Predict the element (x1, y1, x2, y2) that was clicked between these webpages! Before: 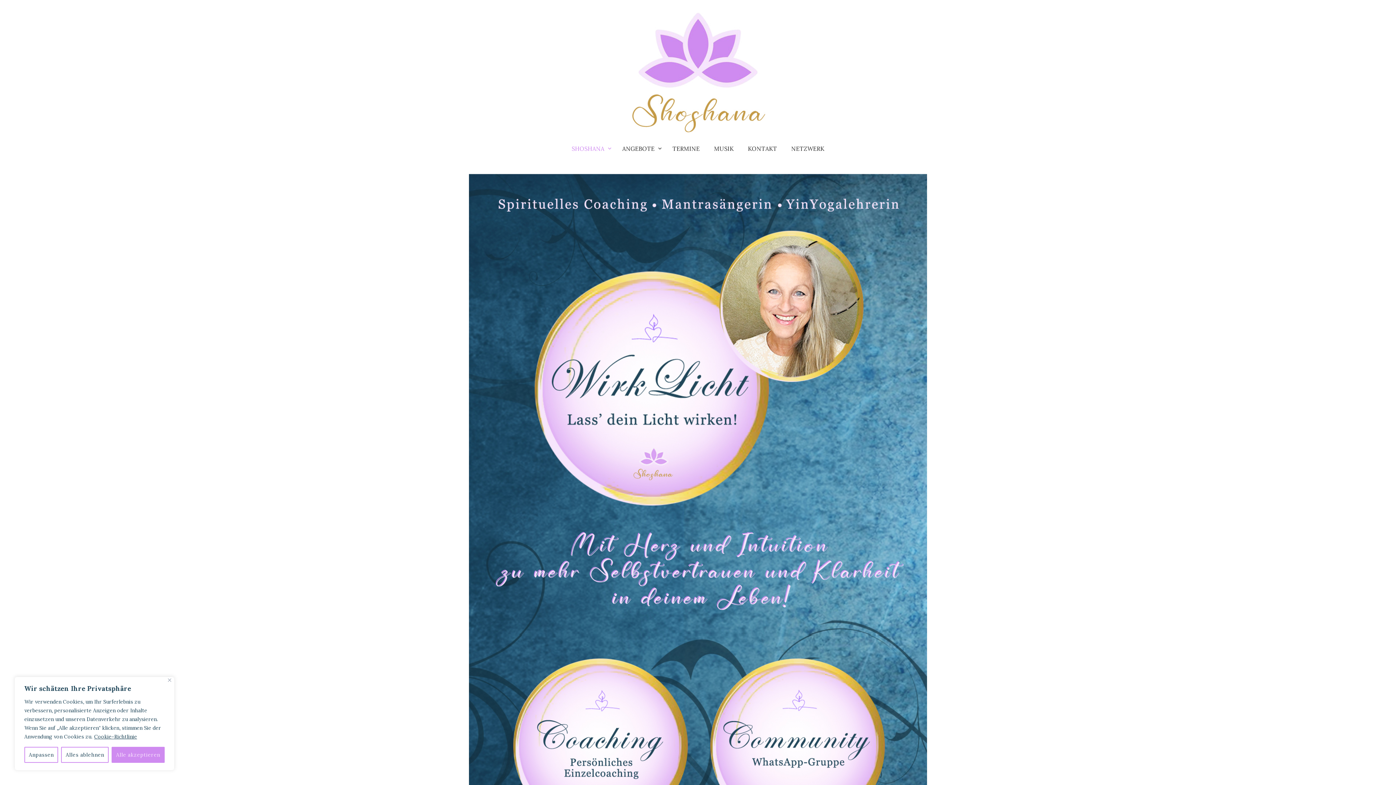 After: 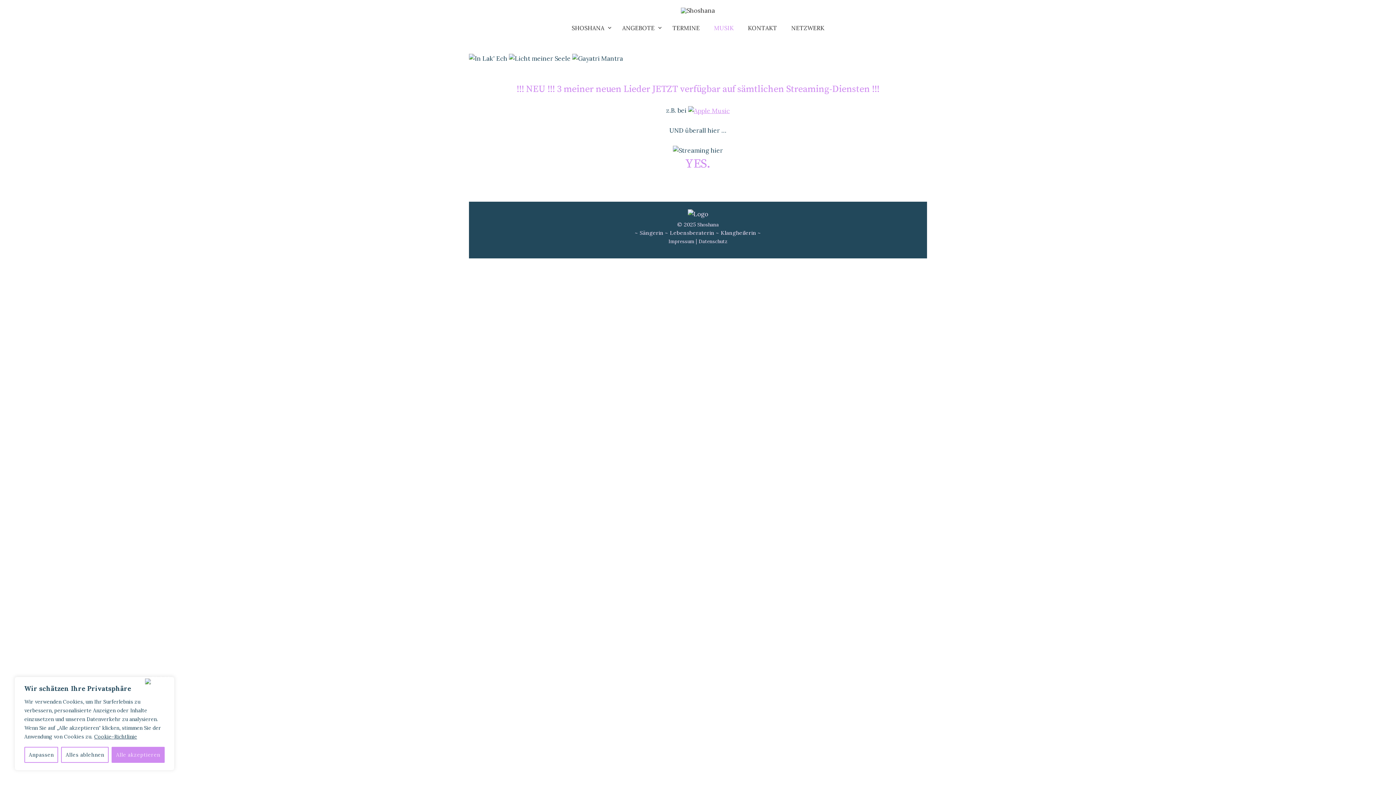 Action: label: MUSIK bbox: (707, 138, 740, 159)